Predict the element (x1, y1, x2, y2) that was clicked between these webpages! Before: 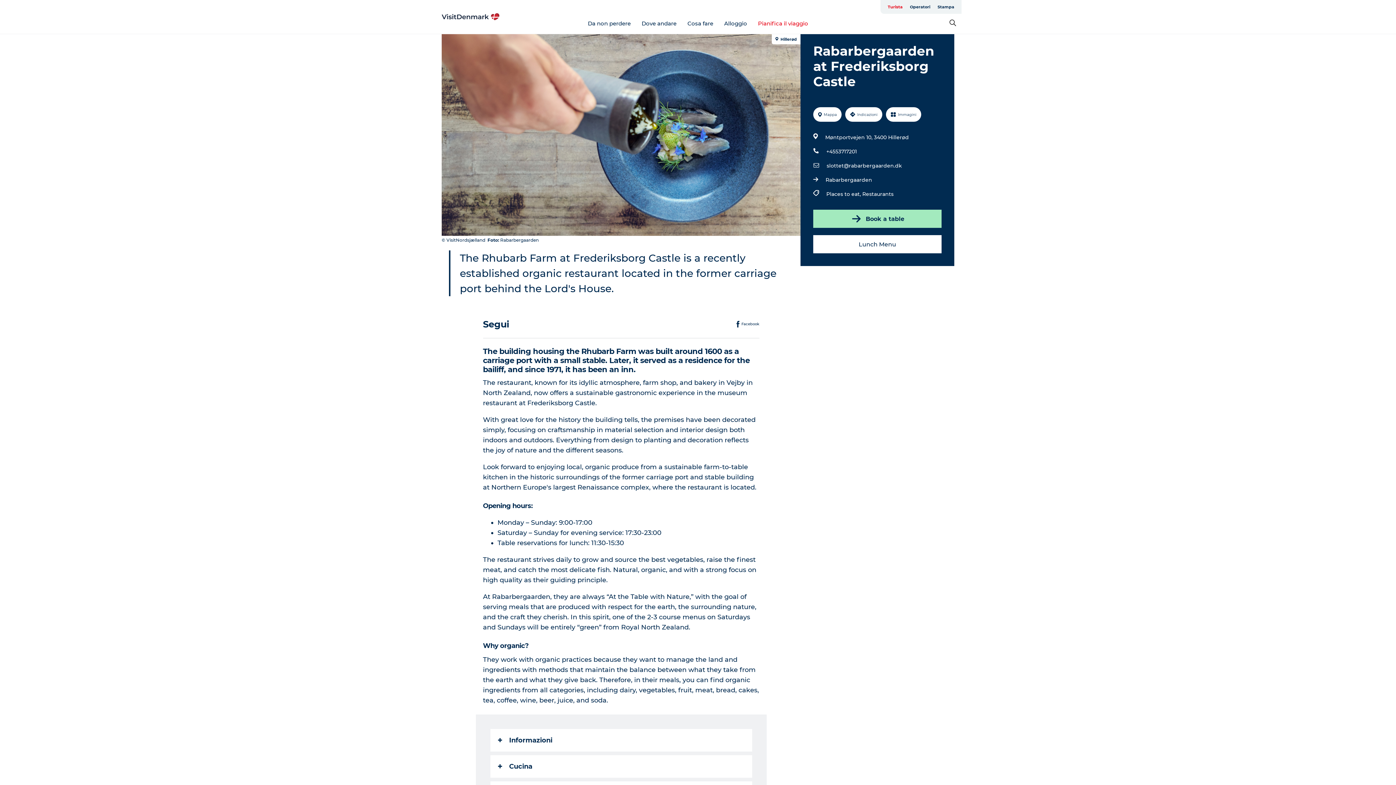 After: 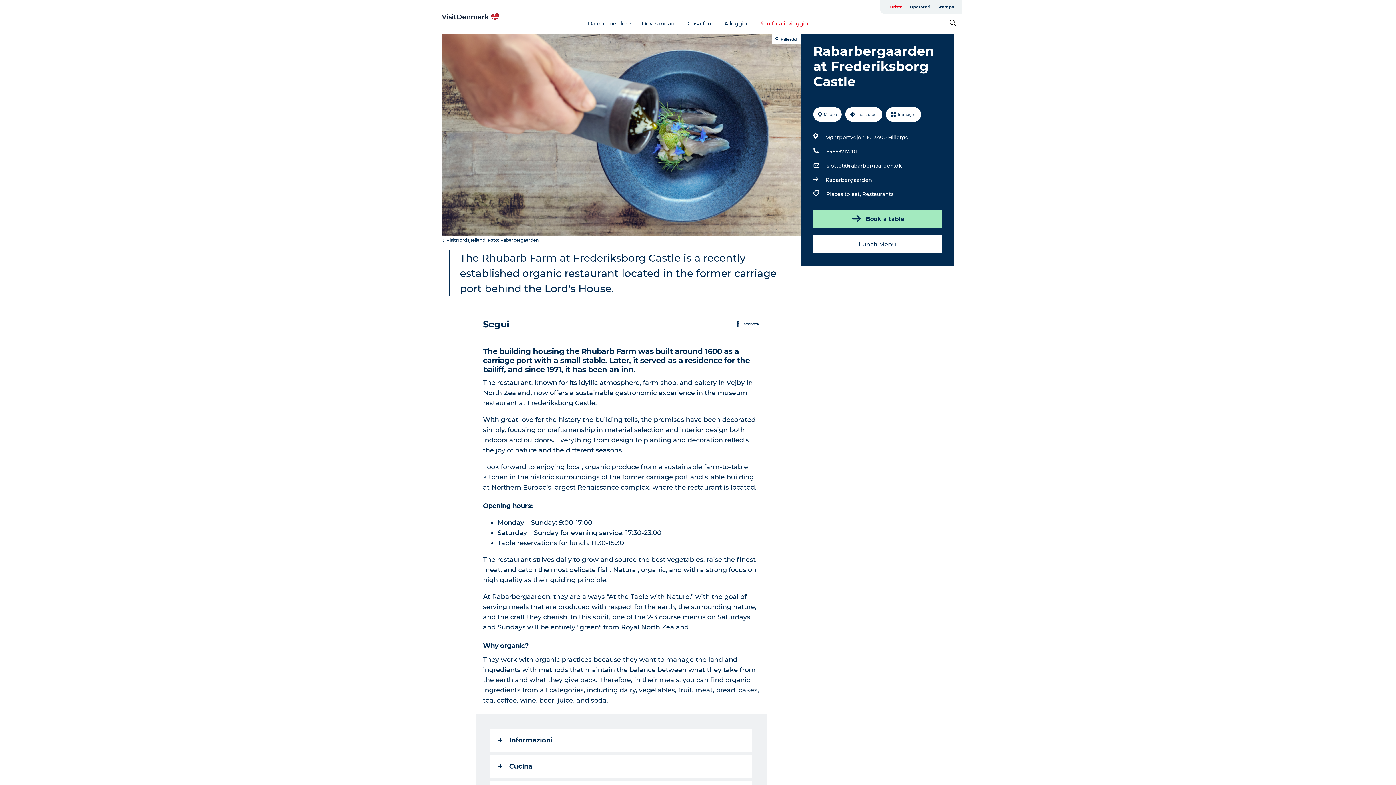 Action: label: Turista bbox: (884, 0, 906, 13)